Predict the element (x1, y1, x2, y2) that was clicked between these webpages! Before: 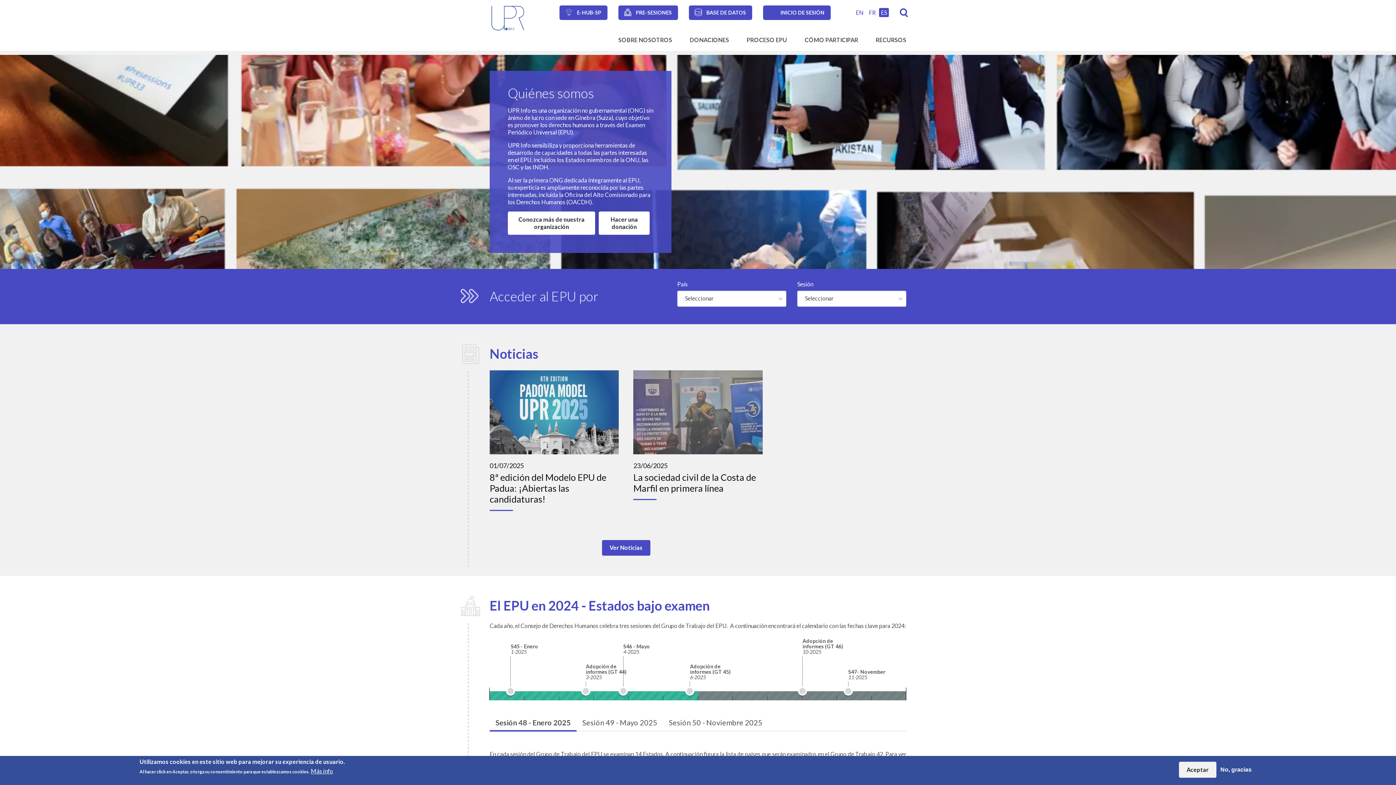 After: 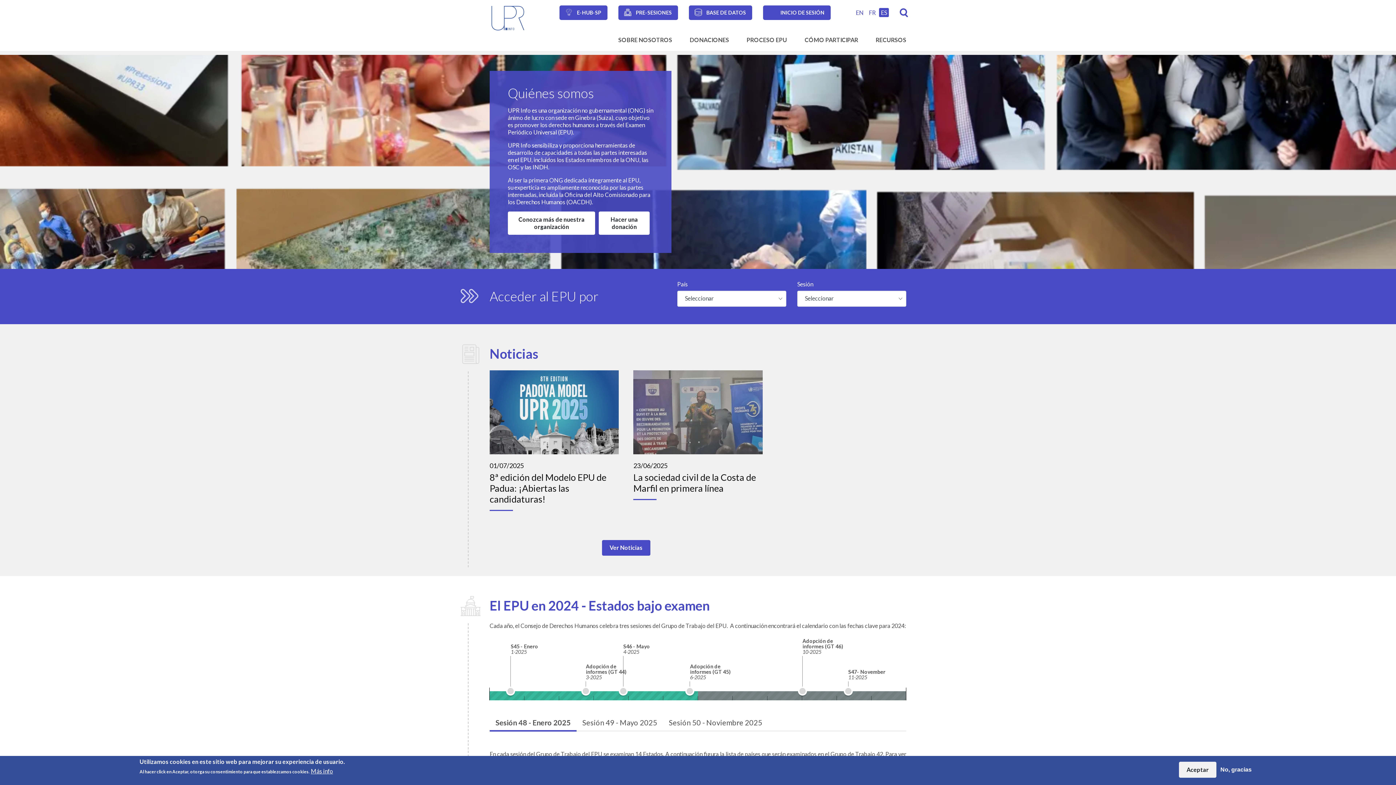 Action: bbox: (489, 13, 526, 20)